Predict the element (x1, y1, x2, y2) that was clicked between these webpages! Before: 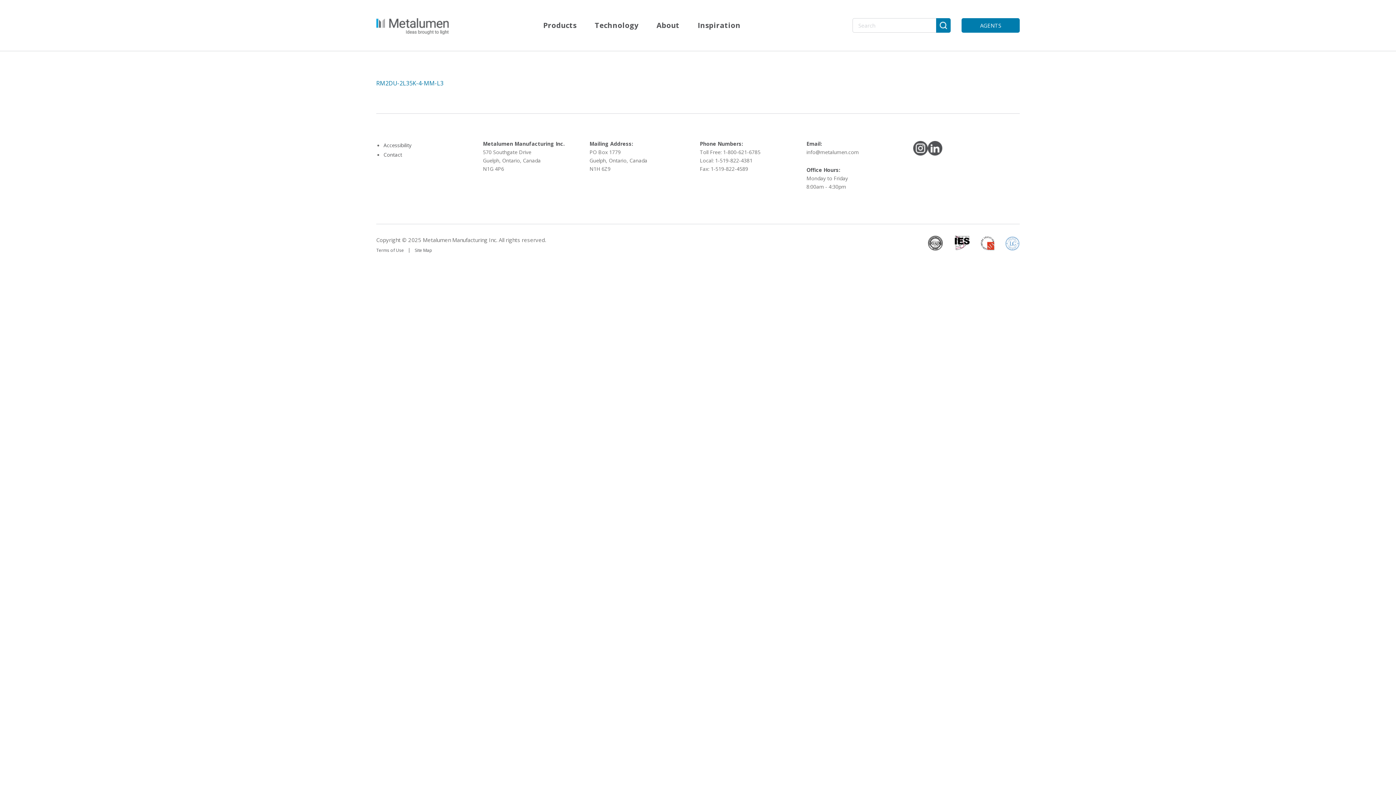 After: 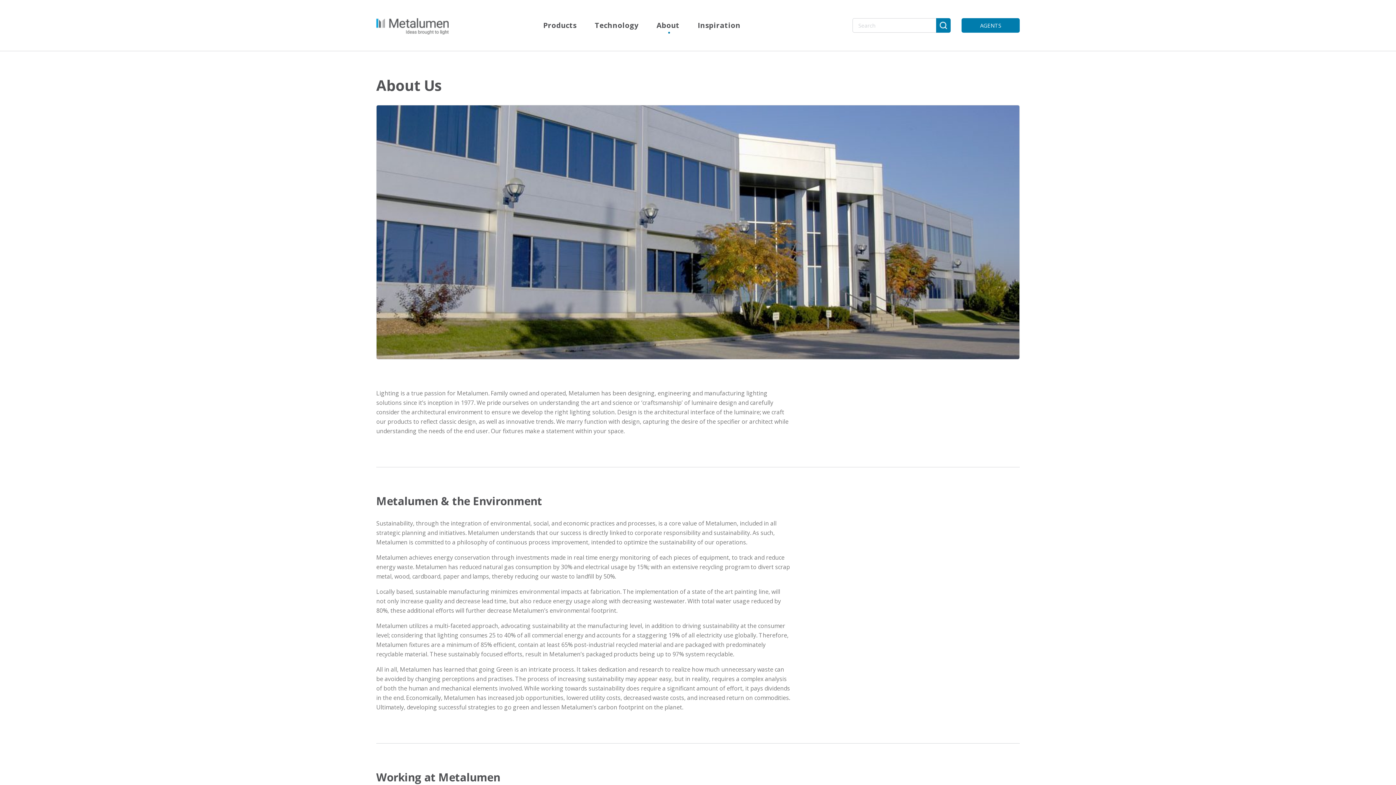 Action: bbox: (656, 20, 679, 30) label: About